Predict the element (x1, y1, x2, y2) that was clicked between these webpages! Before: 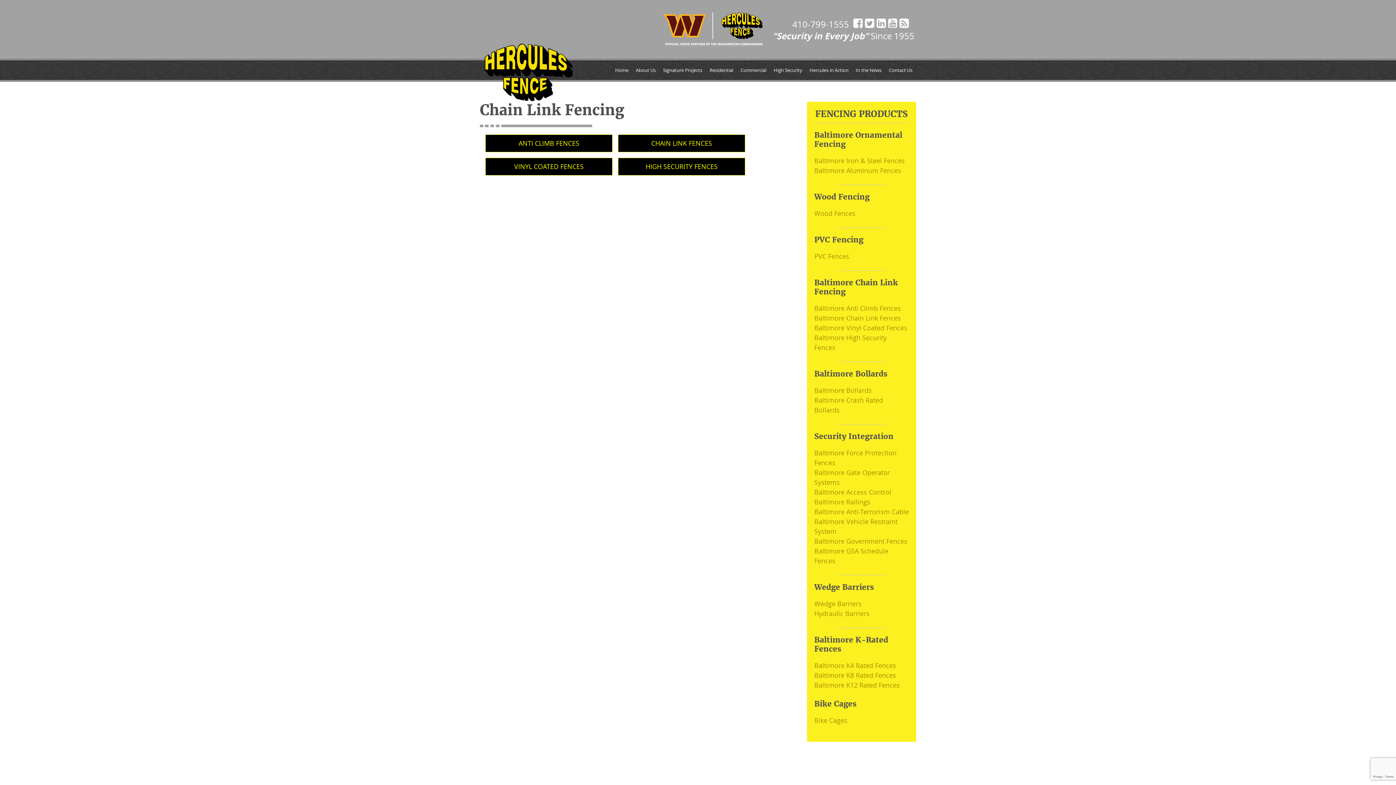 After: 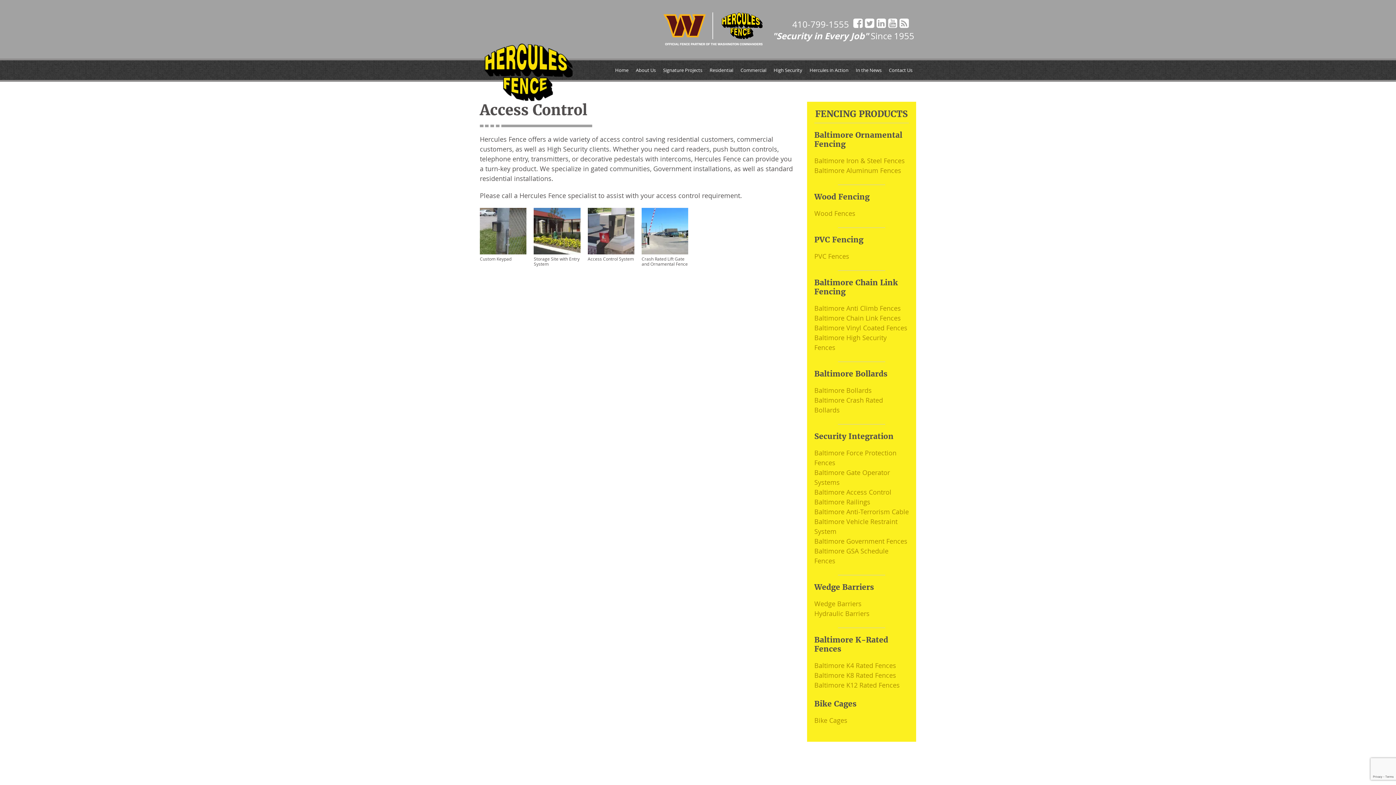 Action: label: Baltimore Access Control bbox: (814, 488, 891, 496)